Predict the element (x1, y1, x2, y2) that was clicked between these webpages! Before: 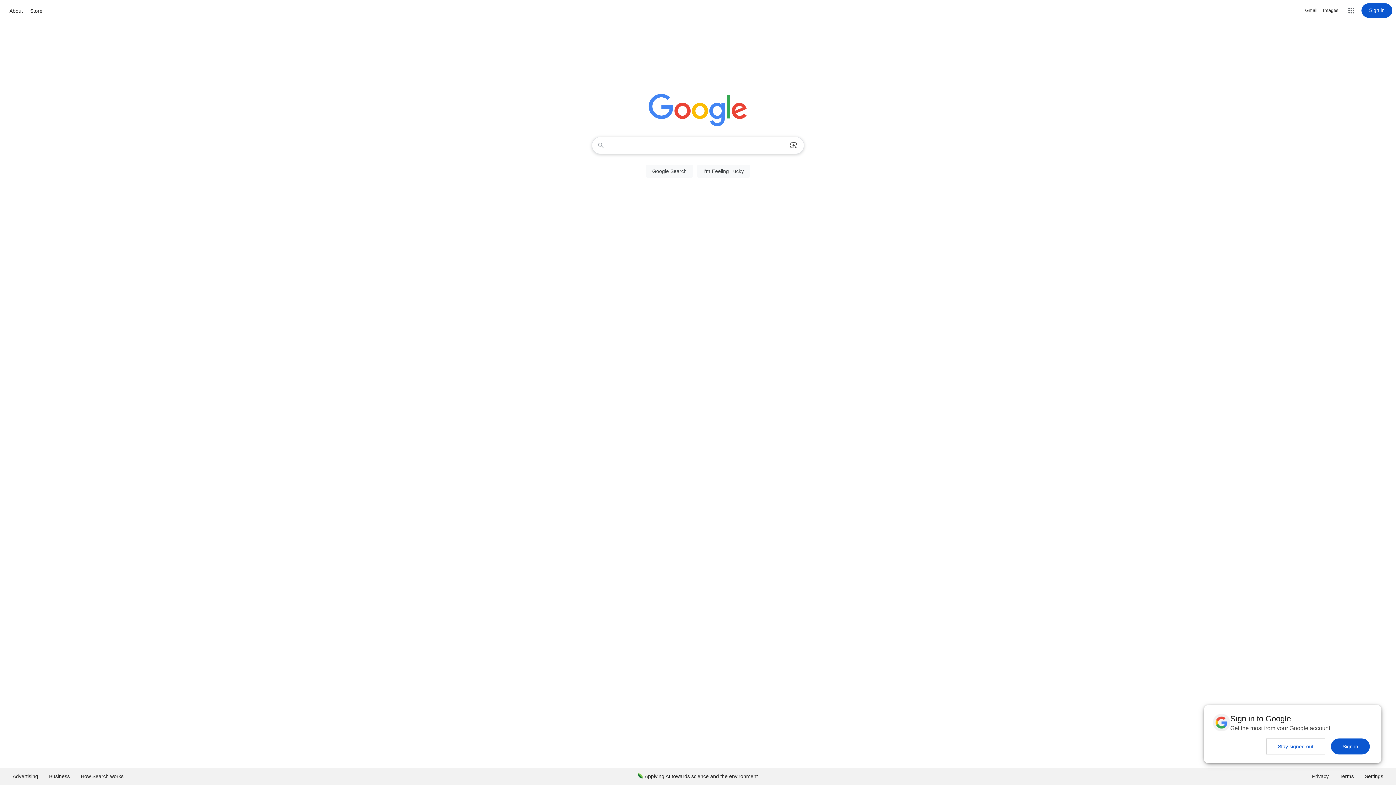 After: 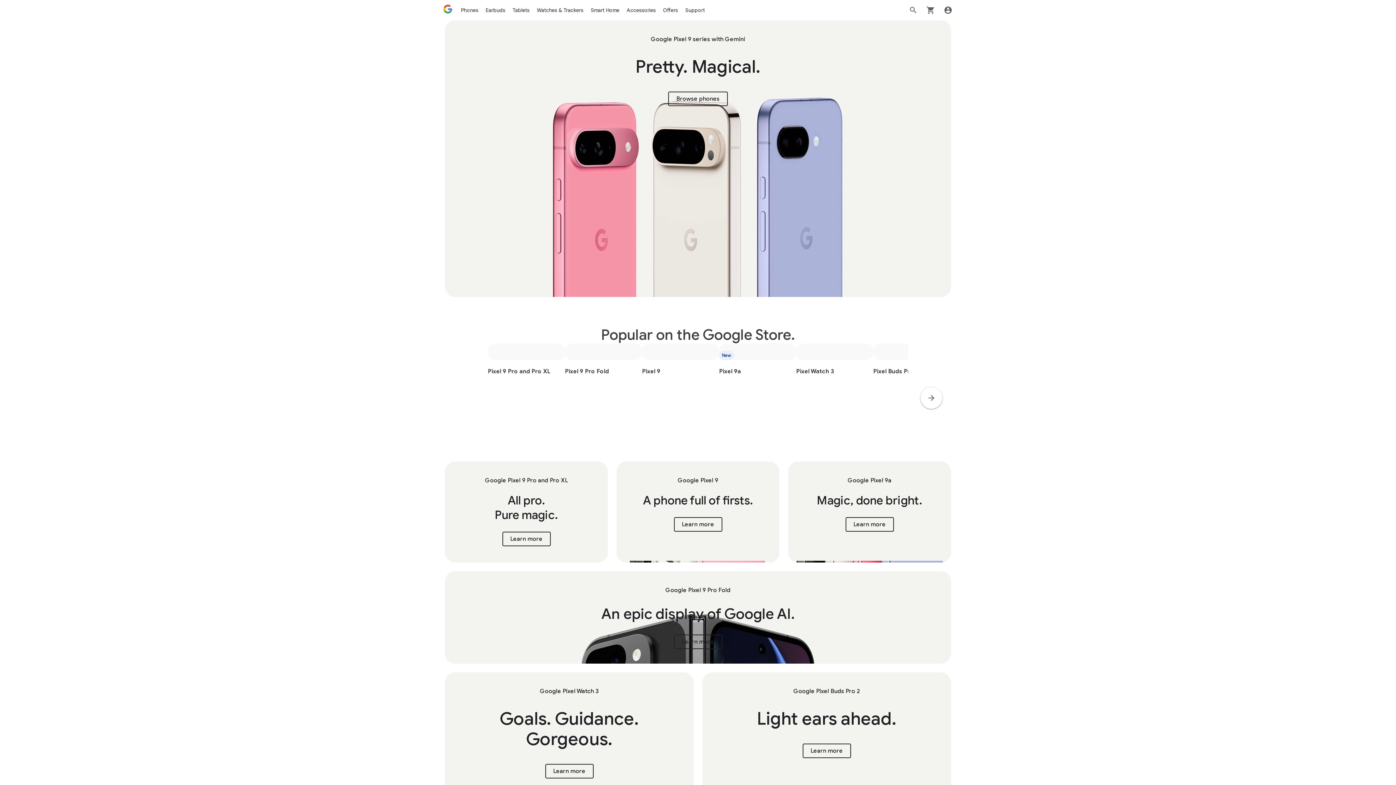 Action: label: Store bbox: (28, 6, 44, 15)